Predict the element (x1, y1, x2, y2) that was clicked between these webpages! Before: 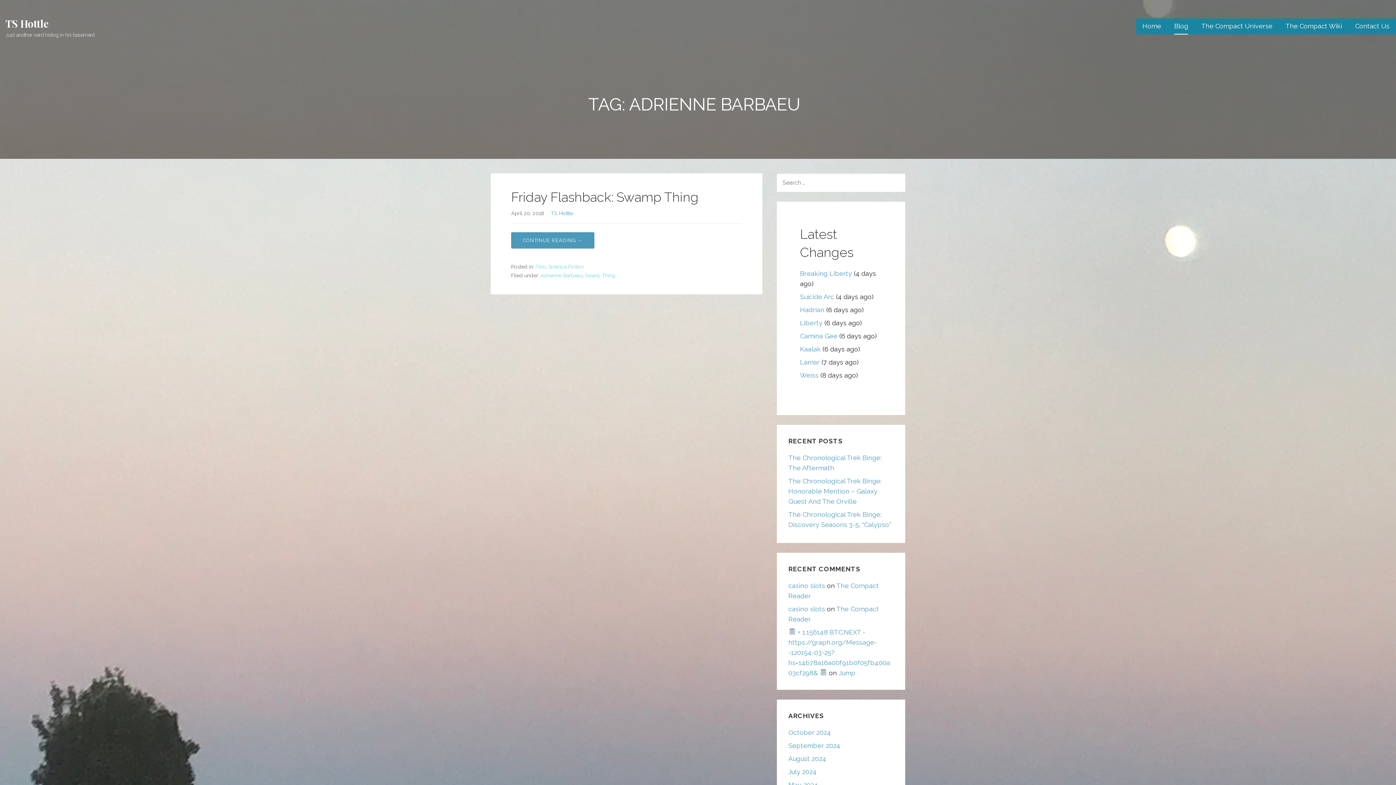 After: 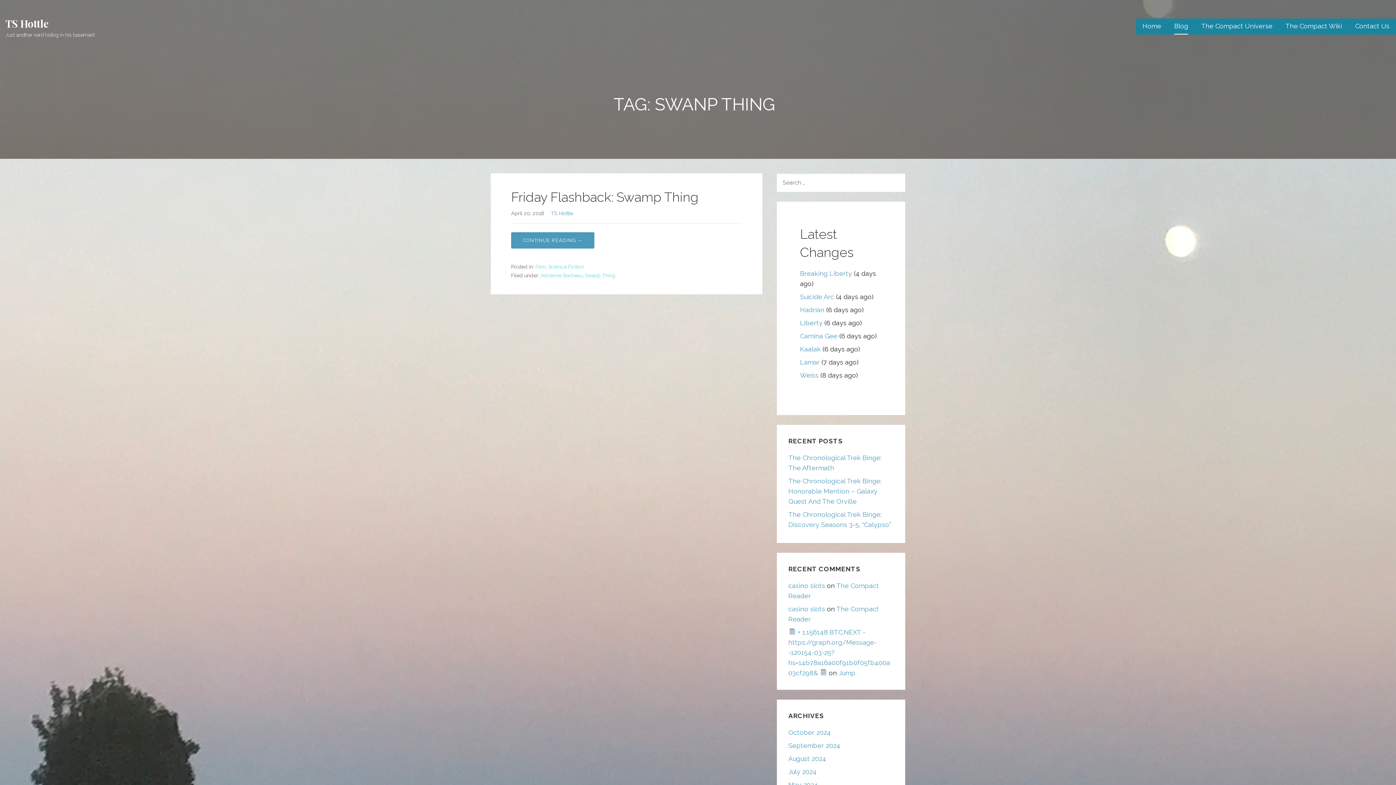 Action: bbox: (585, 272, 615, 278) label: Swanp Thing